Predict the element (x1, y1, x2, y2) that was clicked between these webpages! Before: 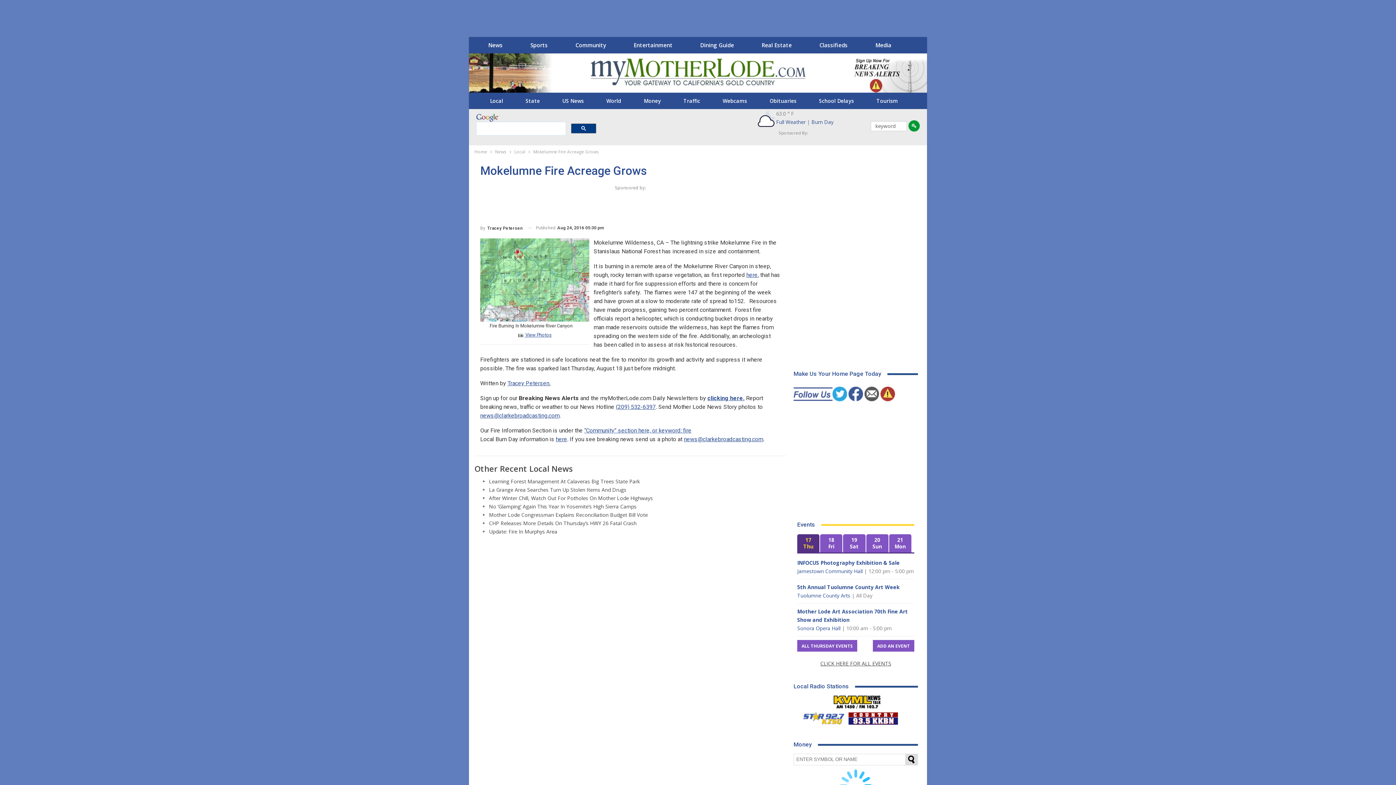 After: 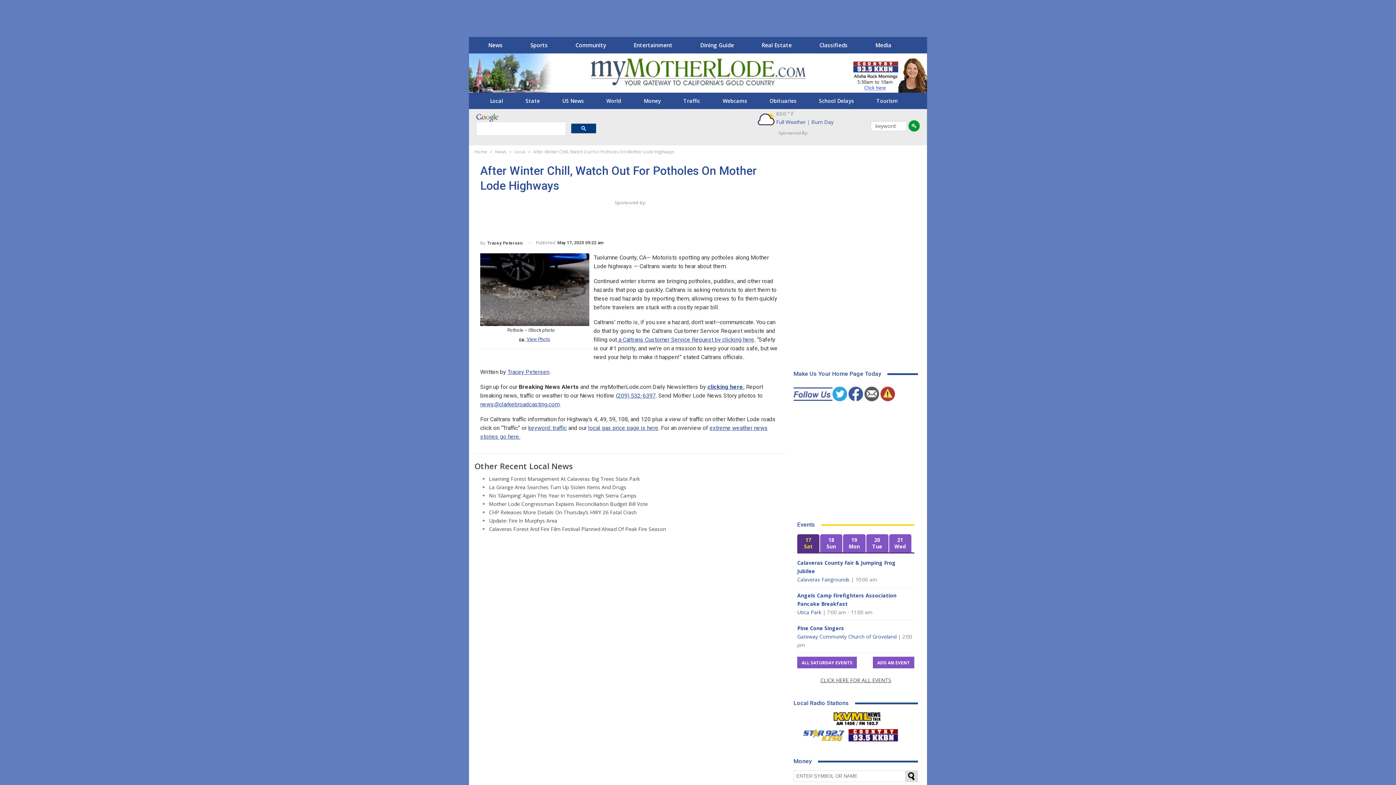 Action: label: After Winter Chill, Watch Out For Potholes On Mother Lode Highways bbox: (489, 494, 653, 501)